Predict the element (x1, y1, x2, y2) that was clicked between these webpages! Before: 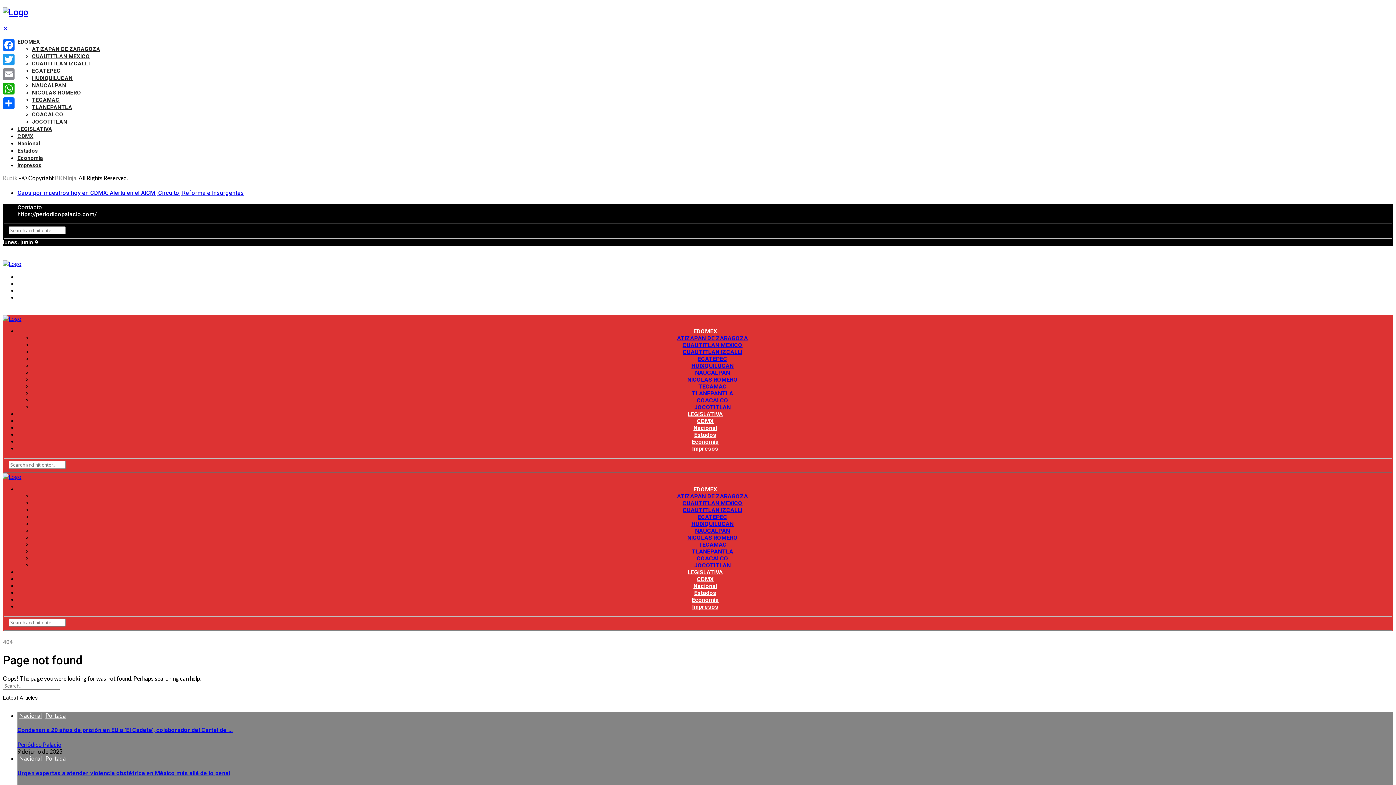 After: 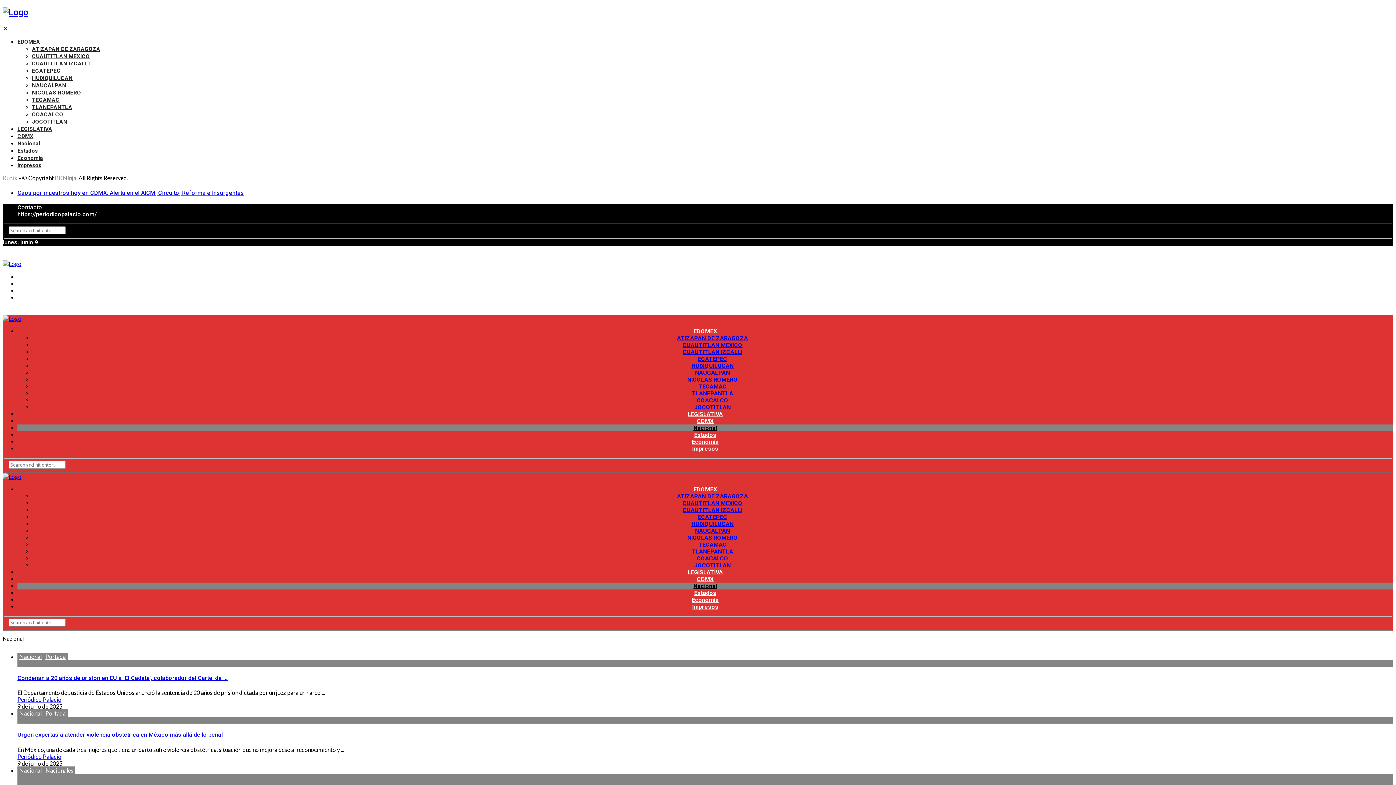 Action: bbox: (693, 582, 717, 589) label: Nacional